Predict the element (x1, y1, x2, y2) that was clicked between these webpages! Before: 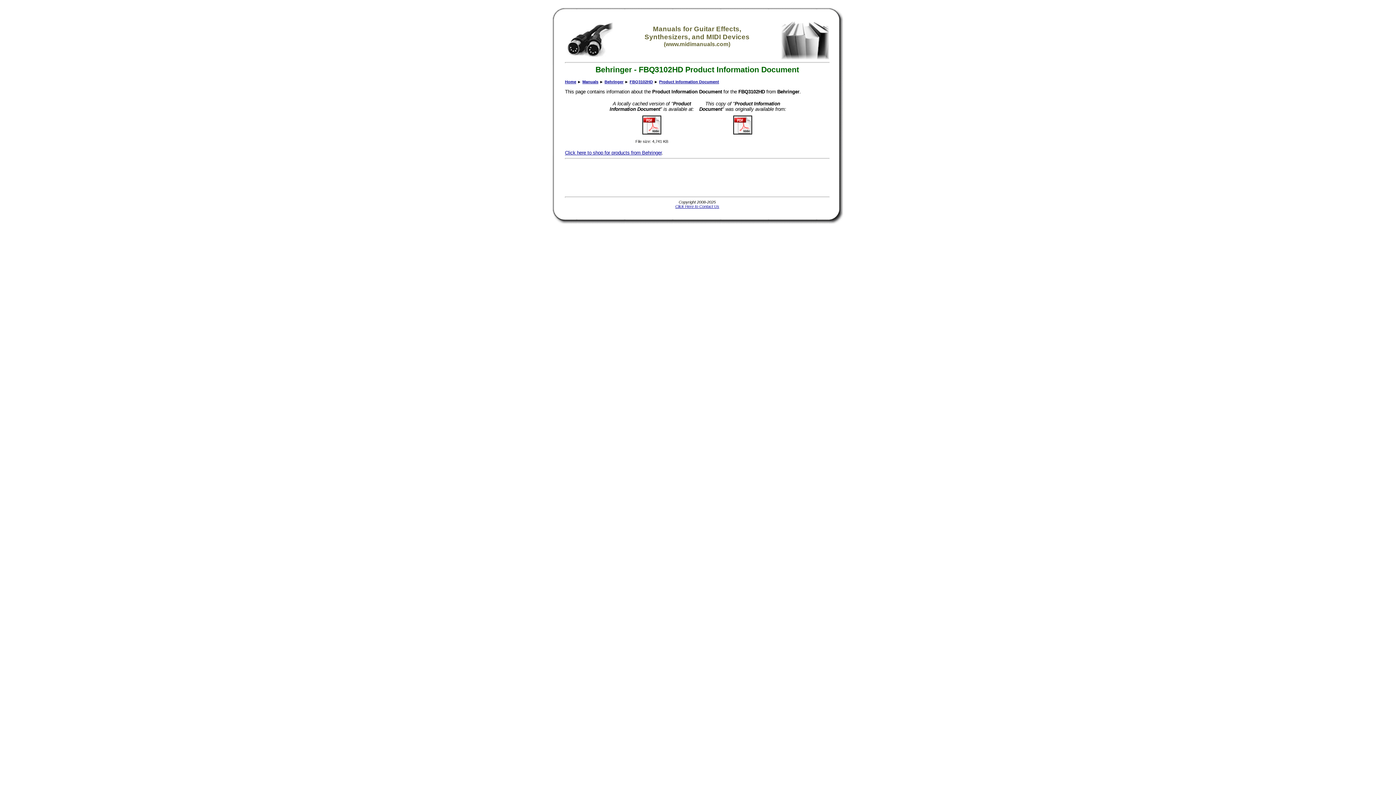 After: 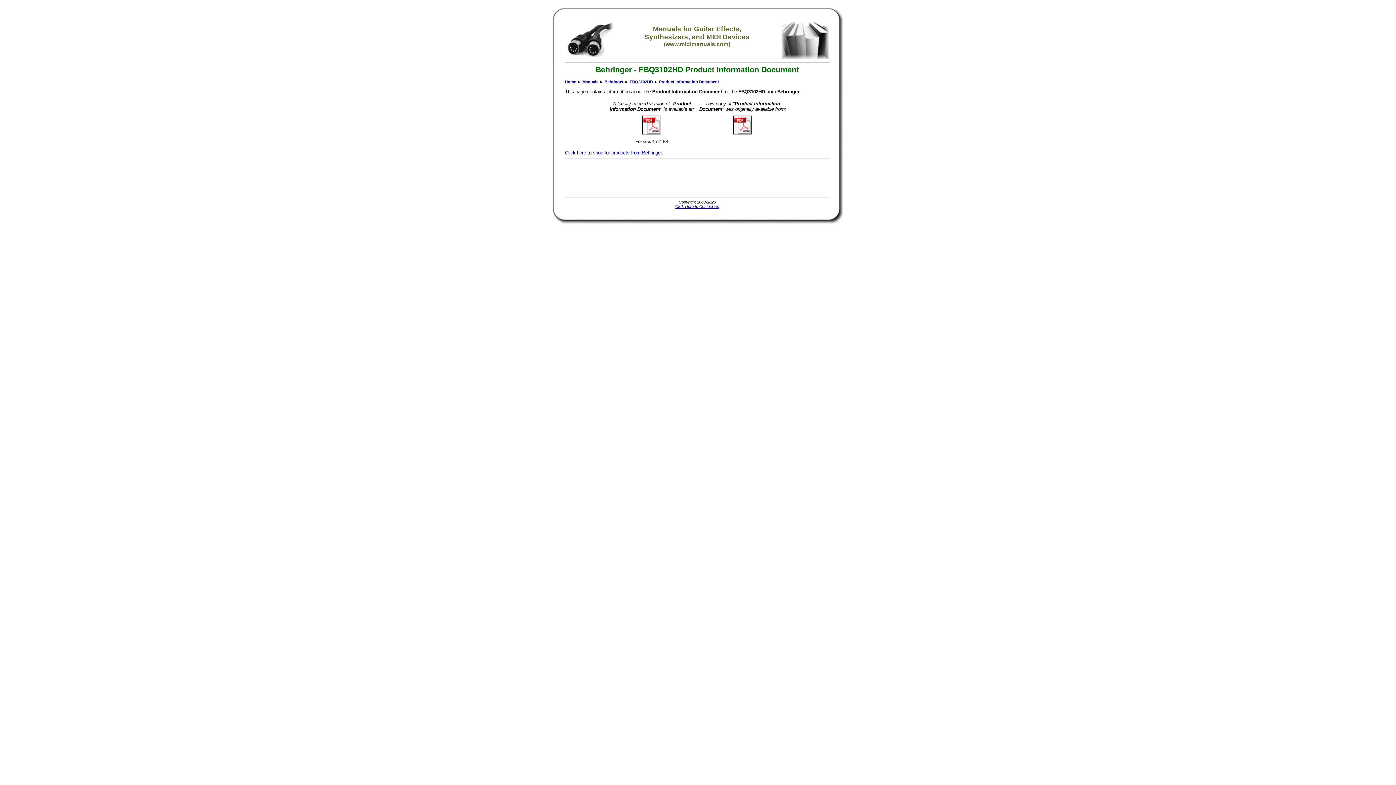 Action: bbox: (733, 130, 752, 135)